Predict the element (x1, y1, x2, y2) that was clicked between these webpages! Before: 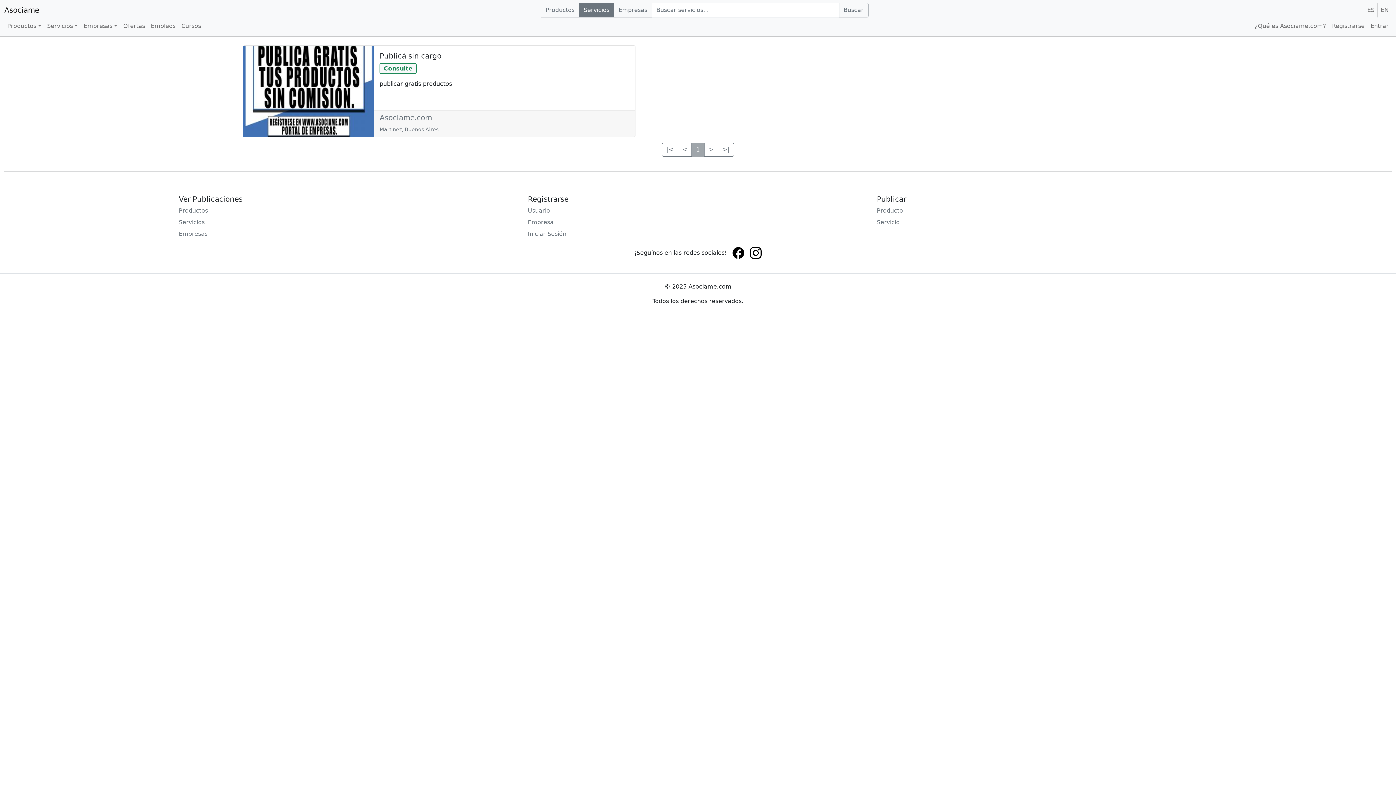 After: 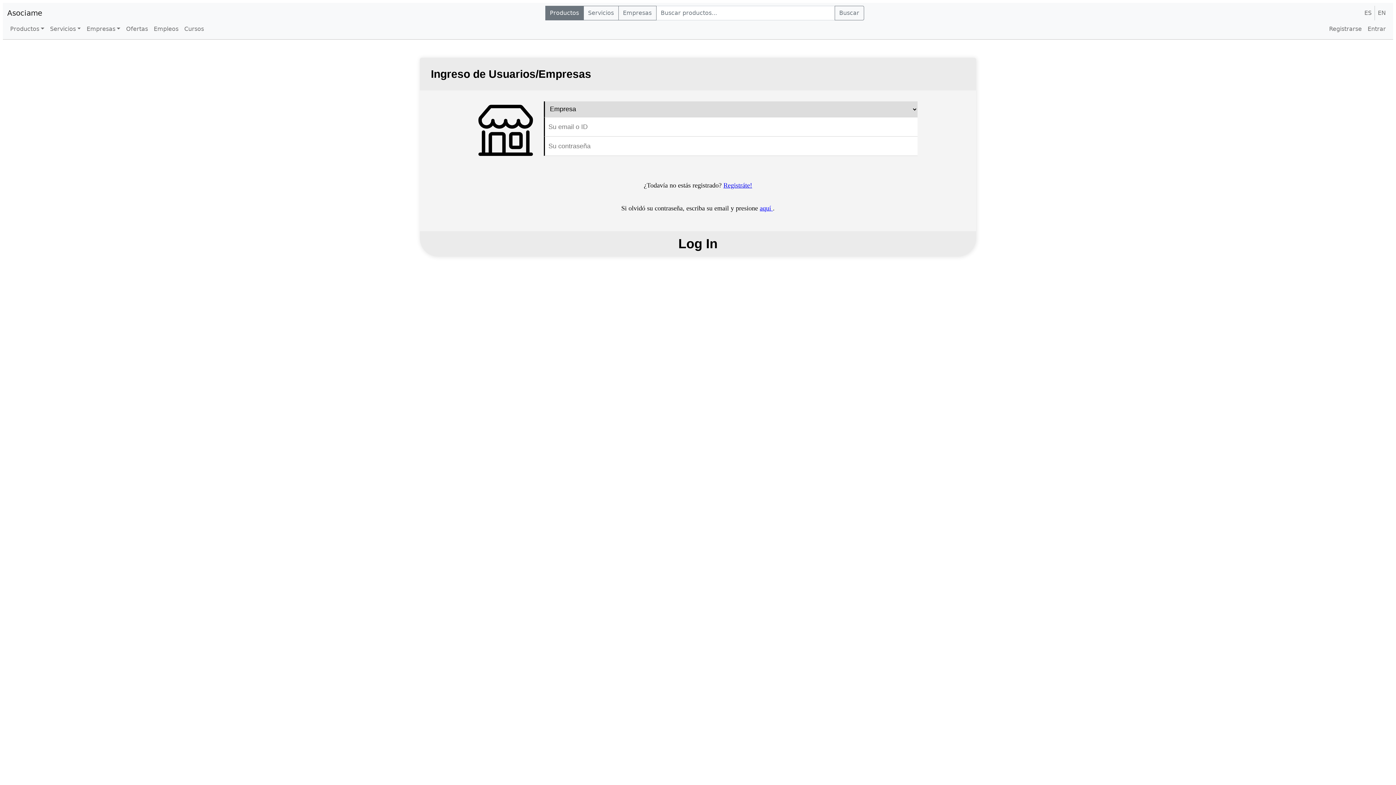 Action: bbox: (877, 206, 1217, 215) label: Producto